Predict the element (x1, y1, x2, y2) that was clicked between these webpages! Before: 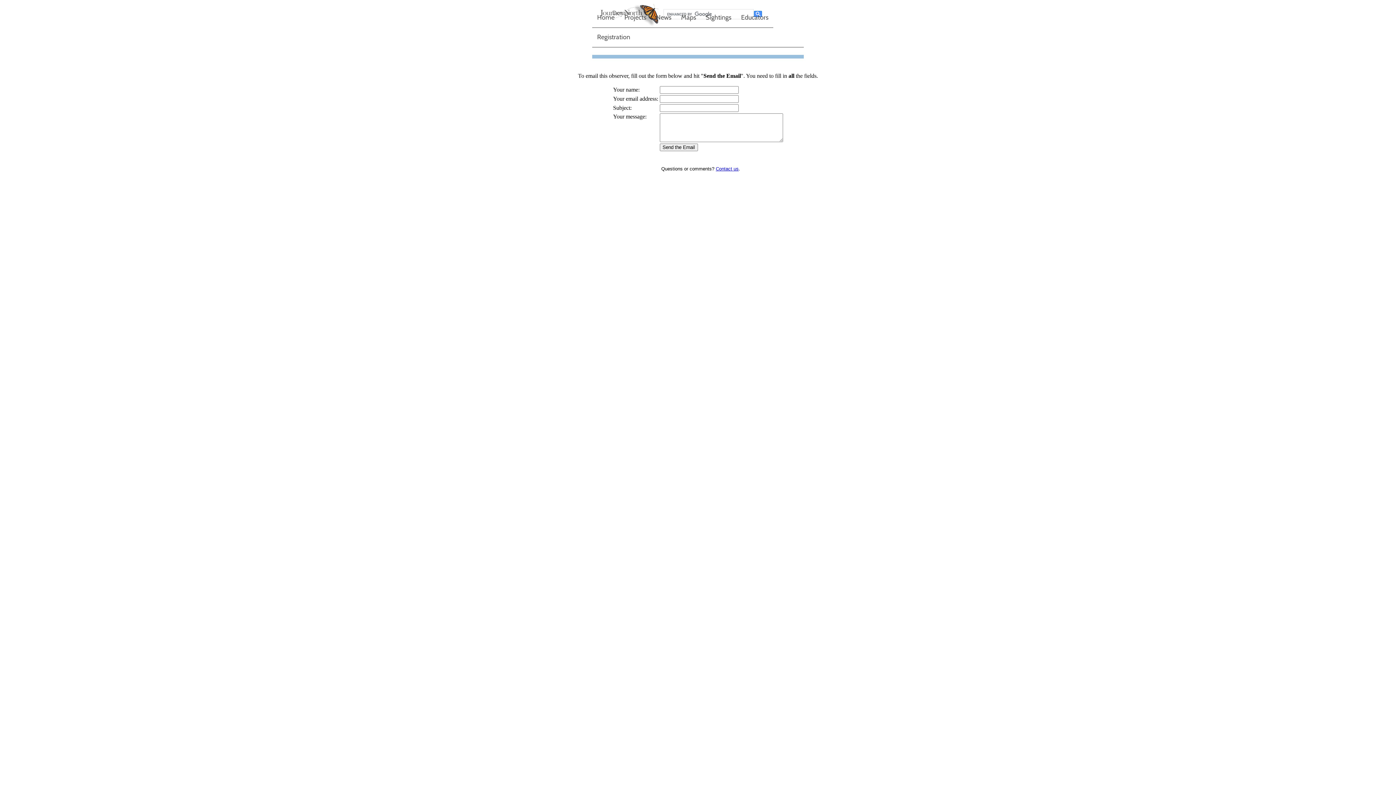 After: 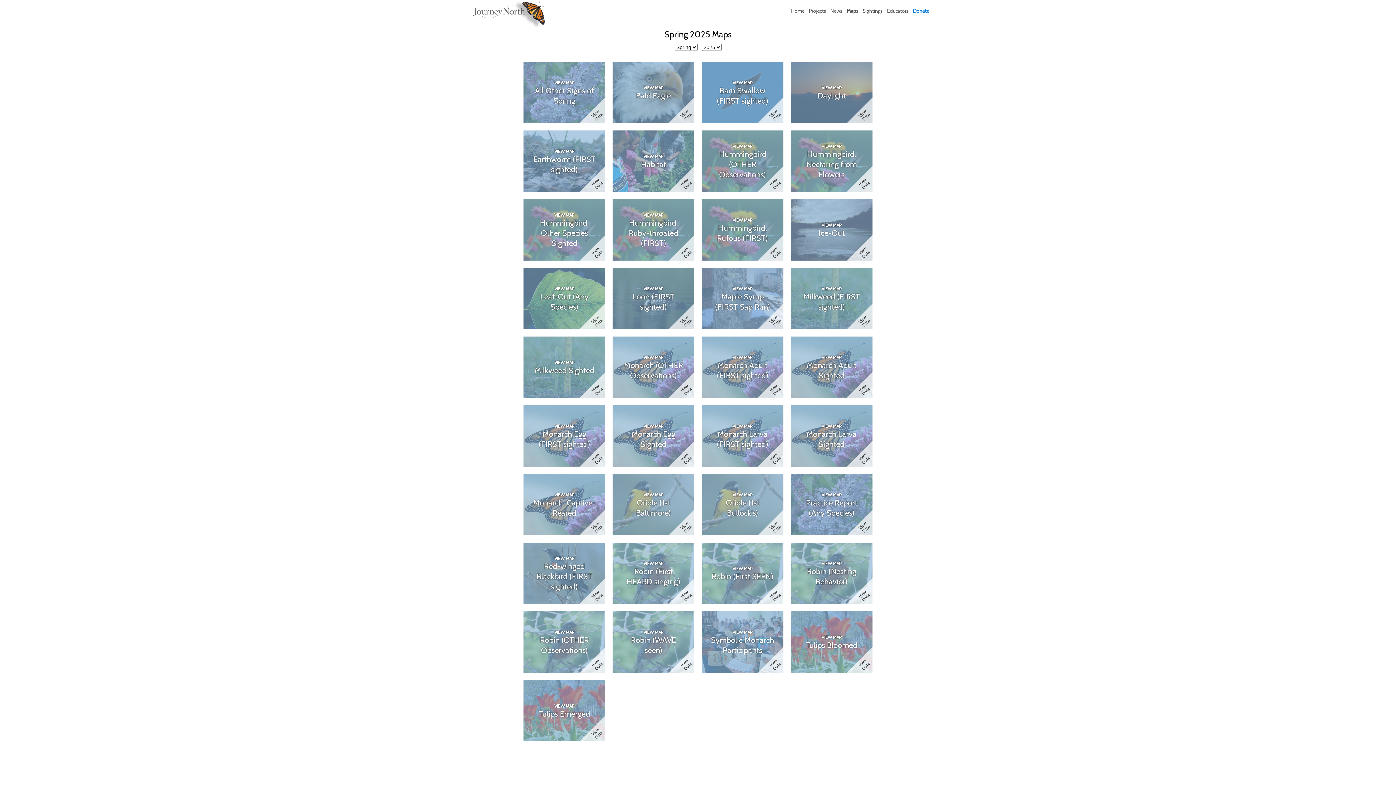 Action: label: Maps bbox: (676, 7, 701, 28)